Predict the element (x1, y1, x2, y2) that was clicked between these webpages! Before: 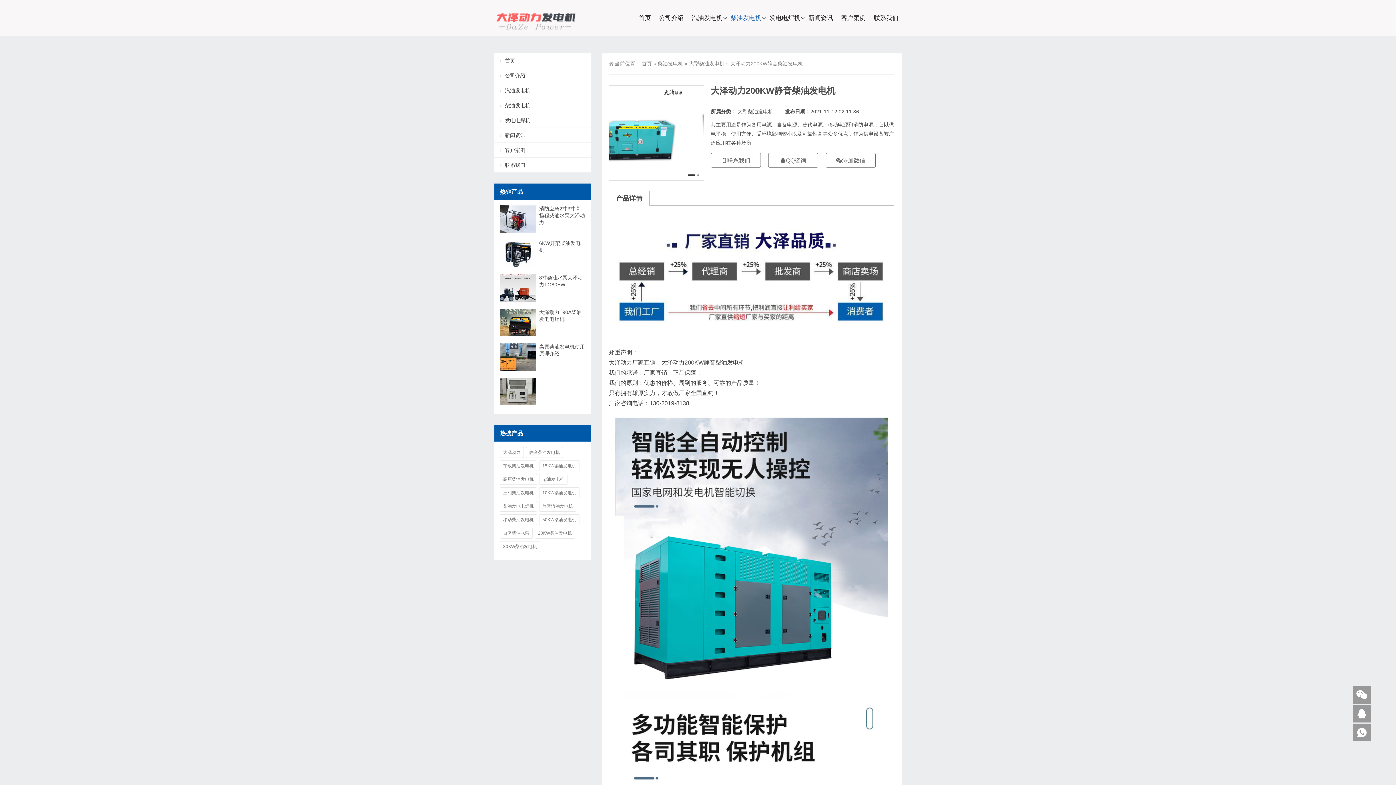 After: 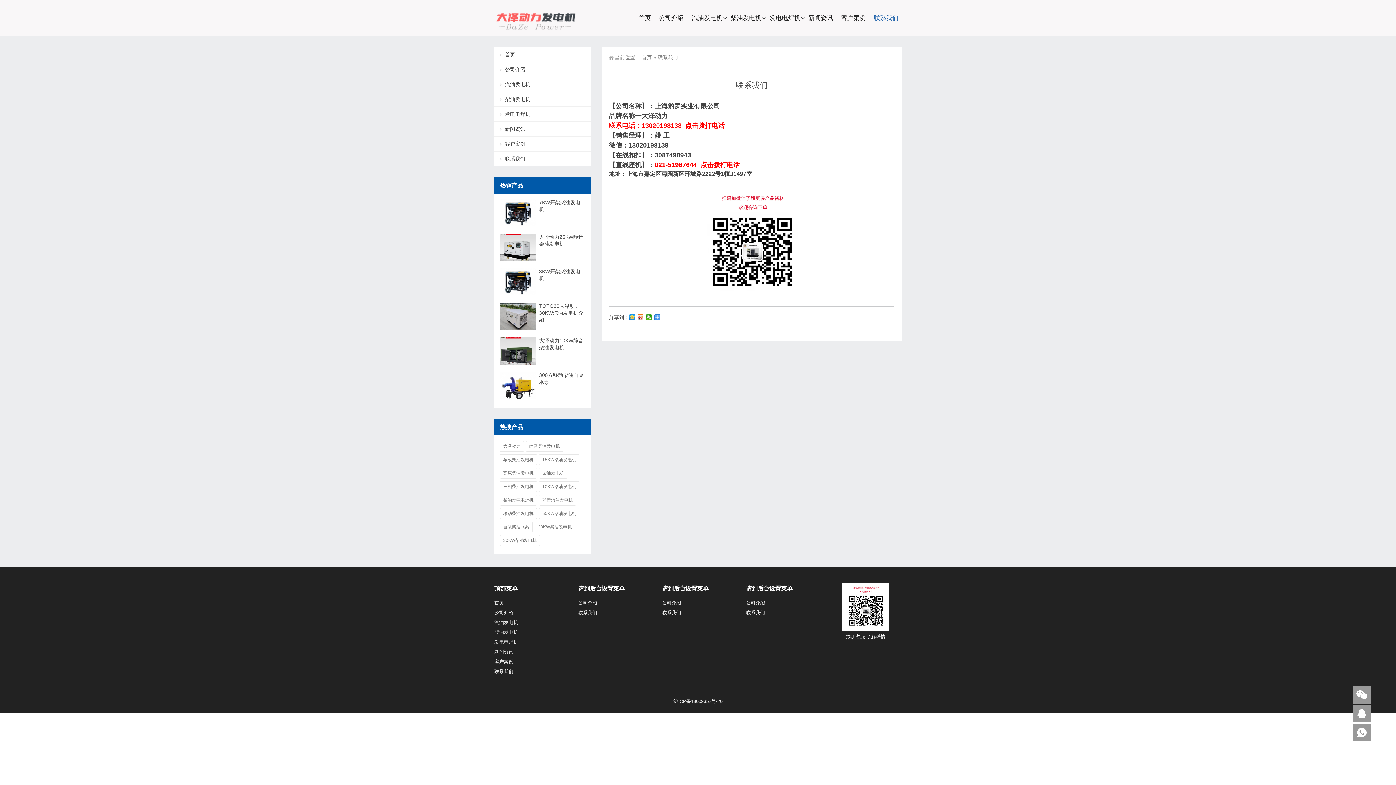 Action: label: 联系我们 bbox: (870, 0, 901, 36)